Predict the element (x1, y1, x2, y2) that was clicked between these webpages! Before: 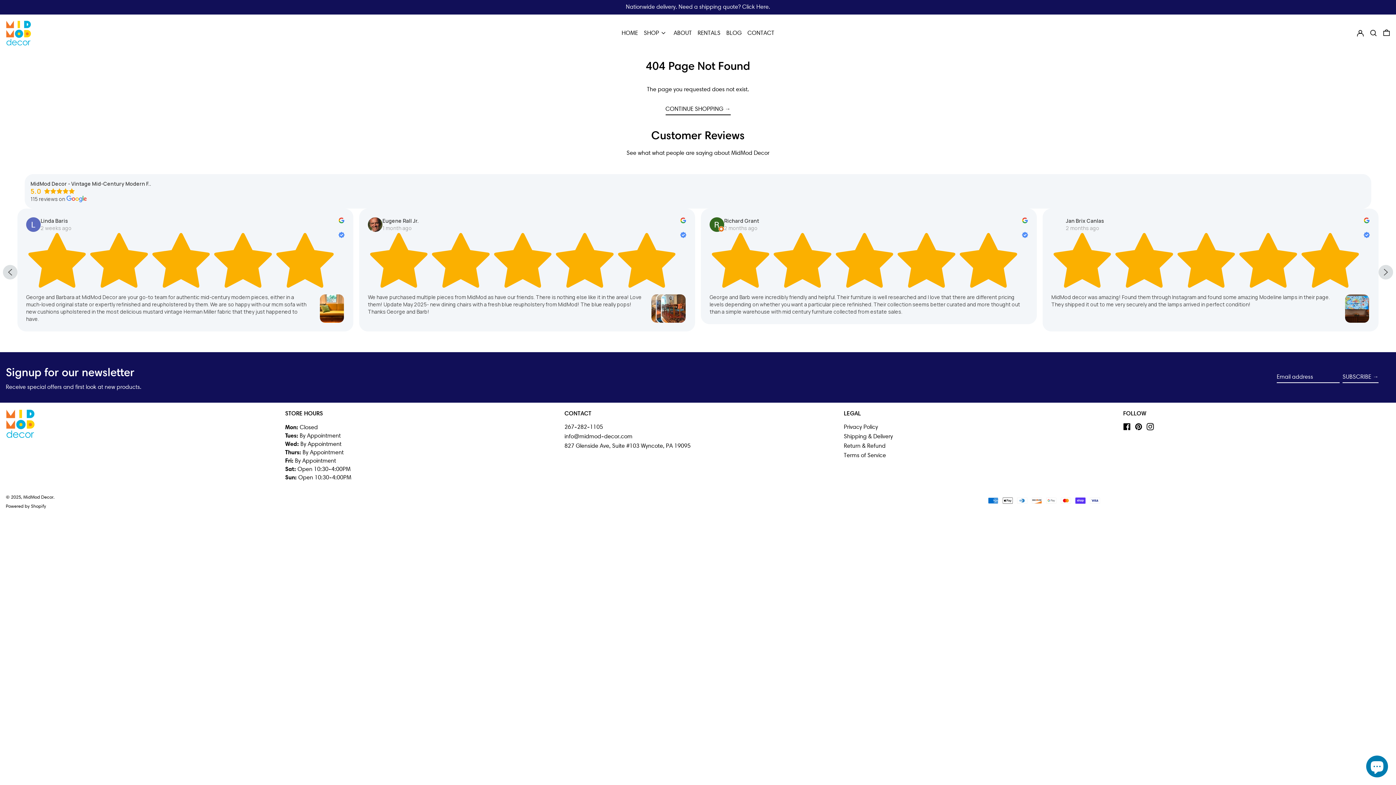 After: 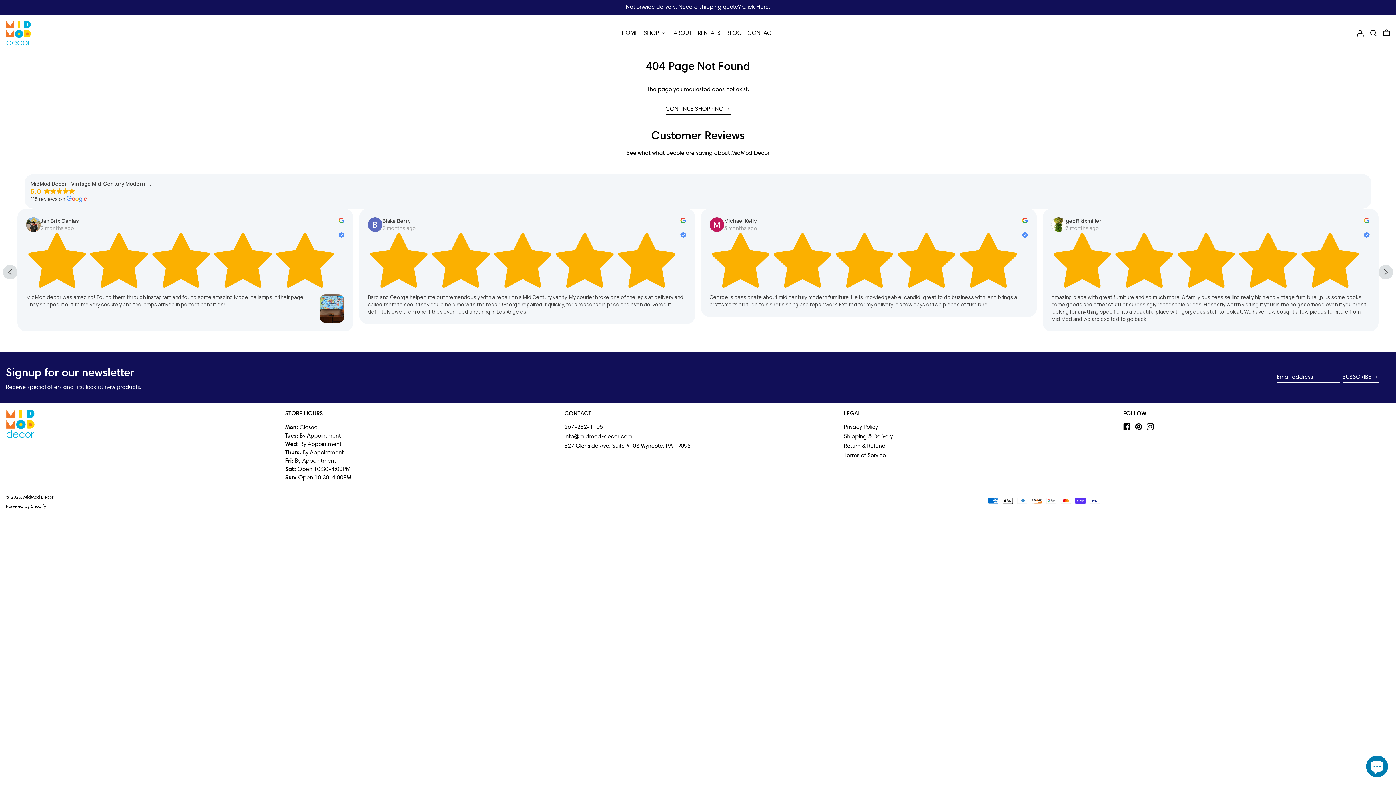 Action: label: Eugene Rall Jr. bbox: (1066, 217, 1102, 224)